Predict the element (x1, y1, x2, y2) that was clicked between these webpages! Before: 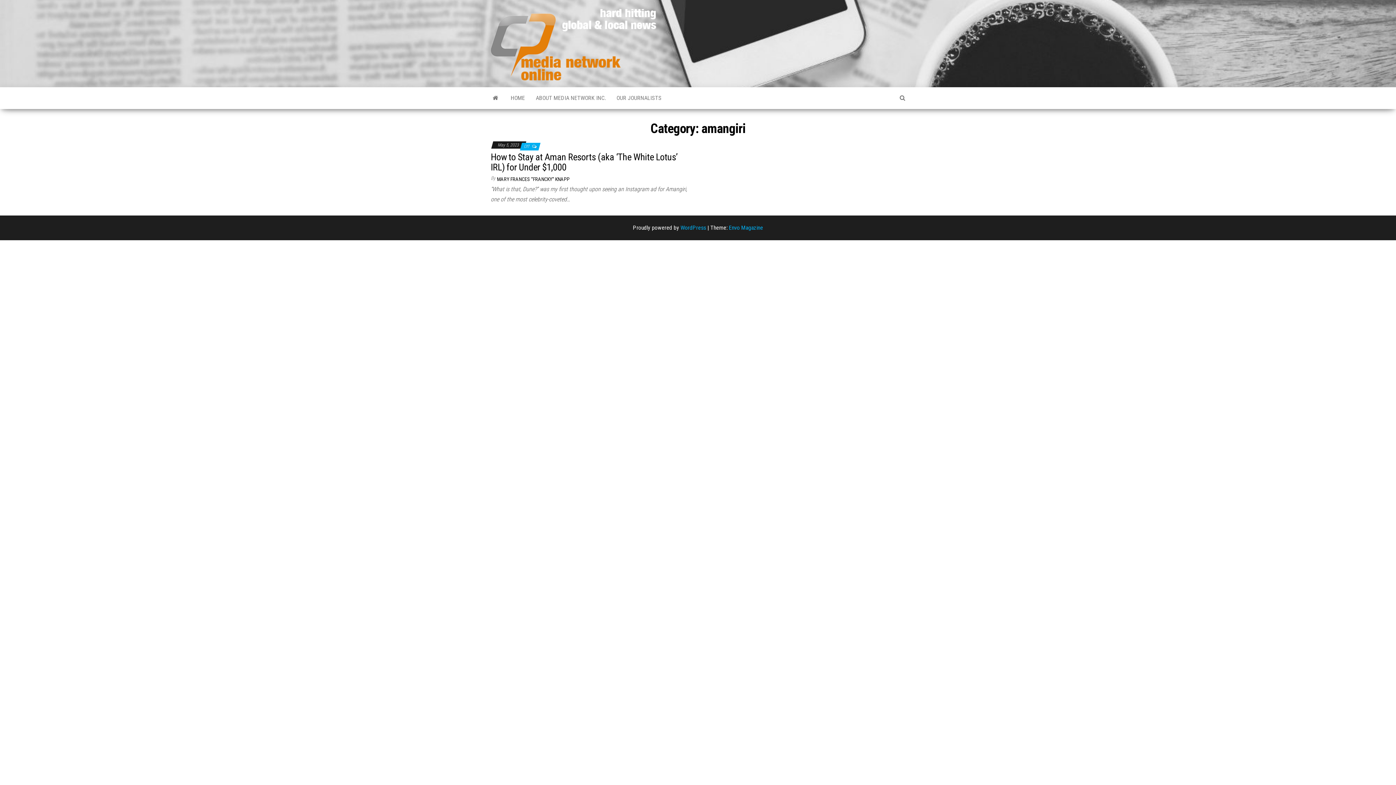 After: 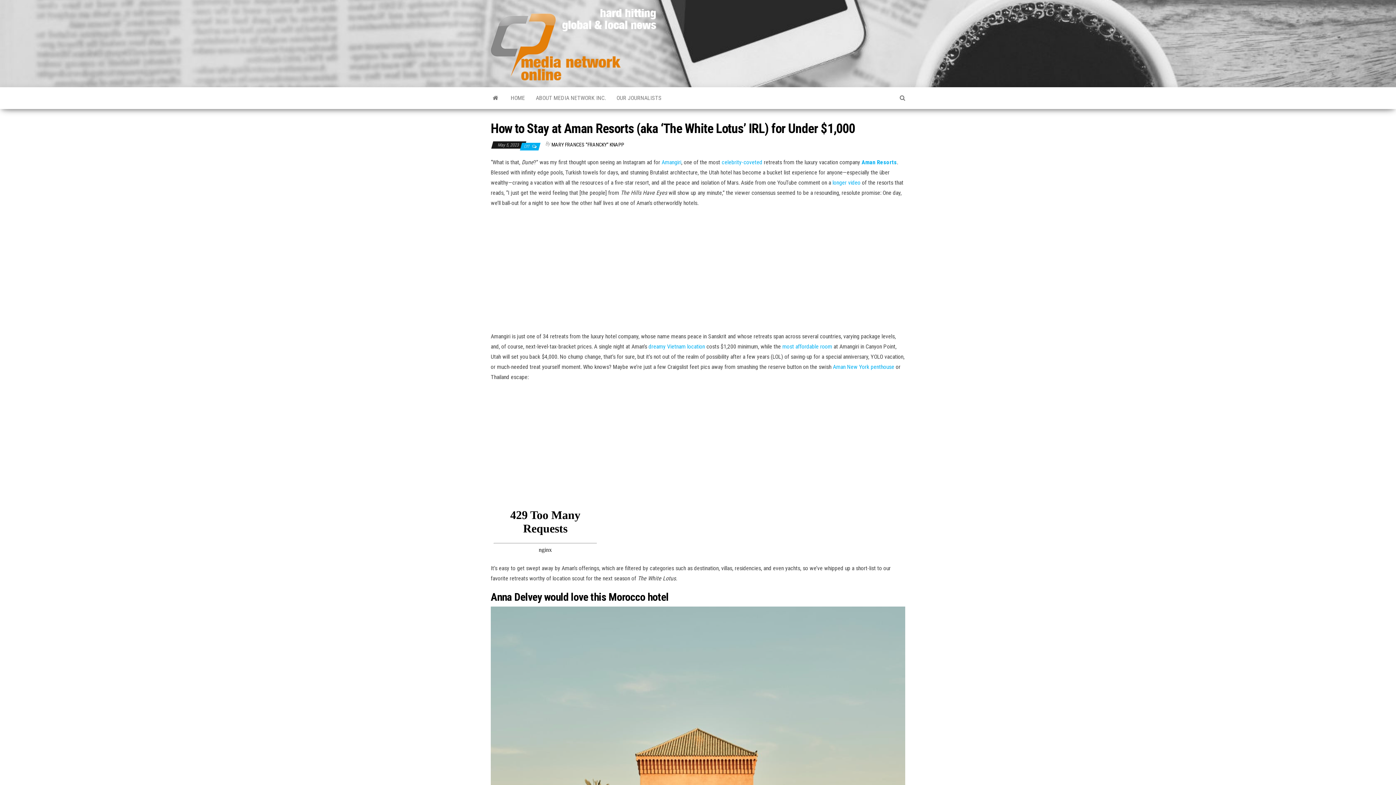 Action: label: How to Stay at Aman Resorts (aka ‘The White Lotus’ IRL) for Under $1,000 bbox: (490, 151, 677, 172)